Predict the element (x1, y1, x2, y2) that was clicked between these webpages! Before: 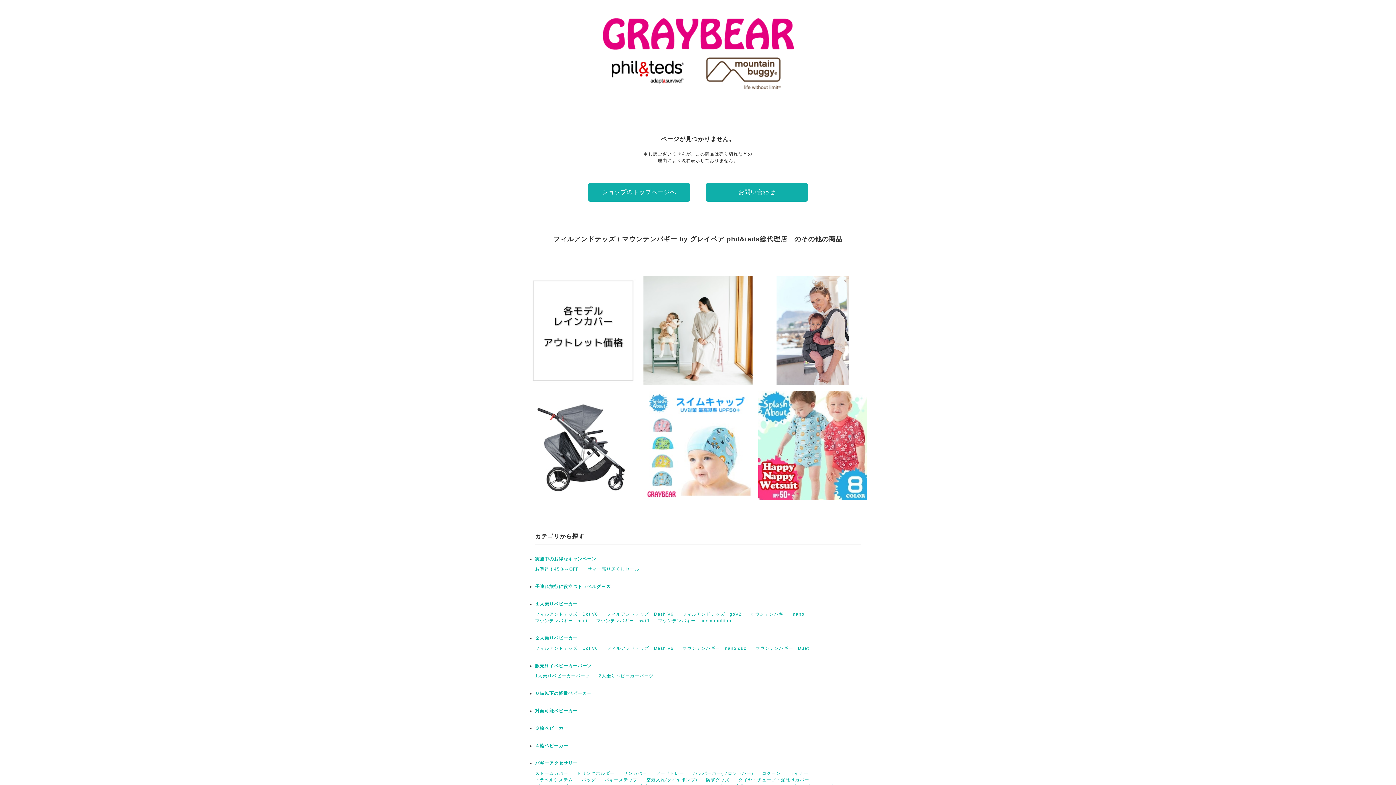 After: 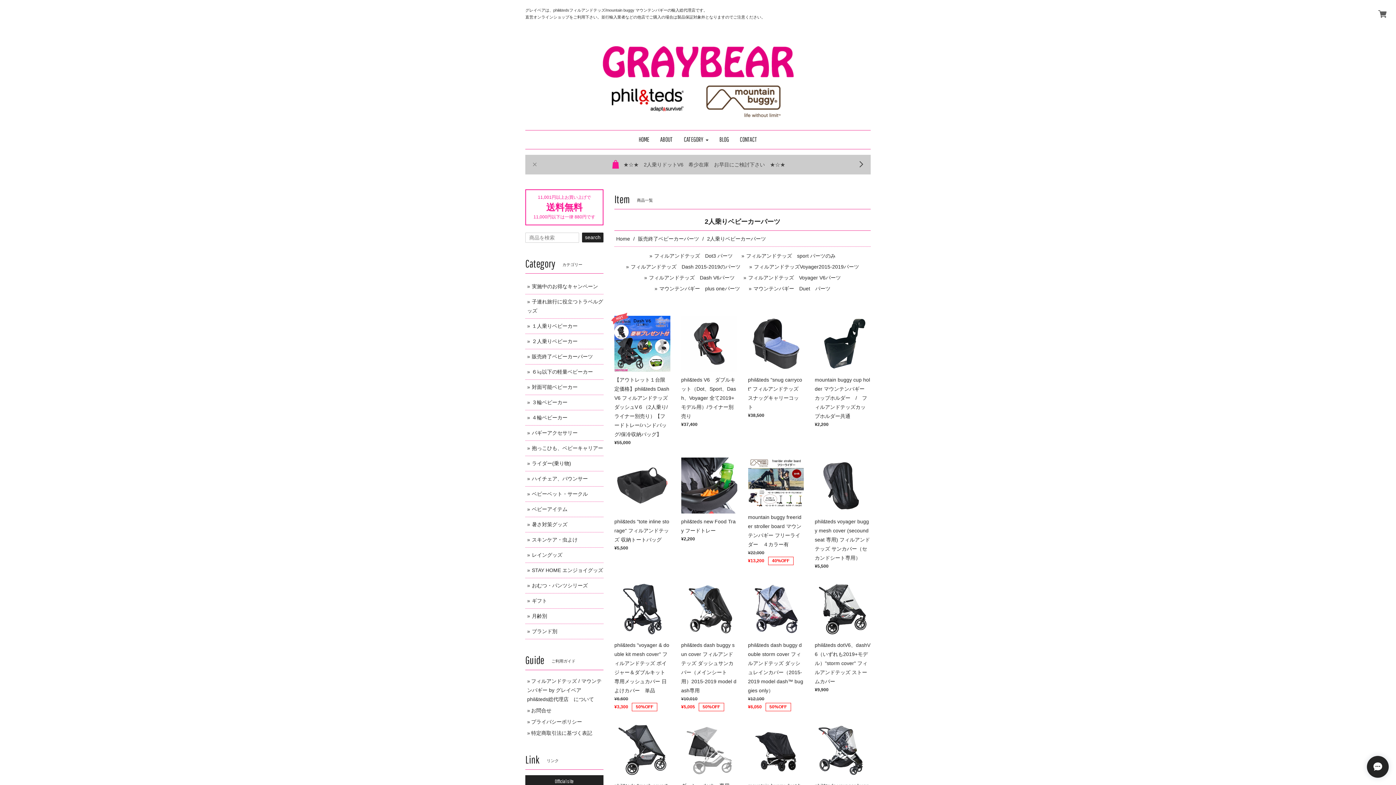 Action: bbox: (598, 673, 653, 678) label: 2人乗りベビーカーパーツ